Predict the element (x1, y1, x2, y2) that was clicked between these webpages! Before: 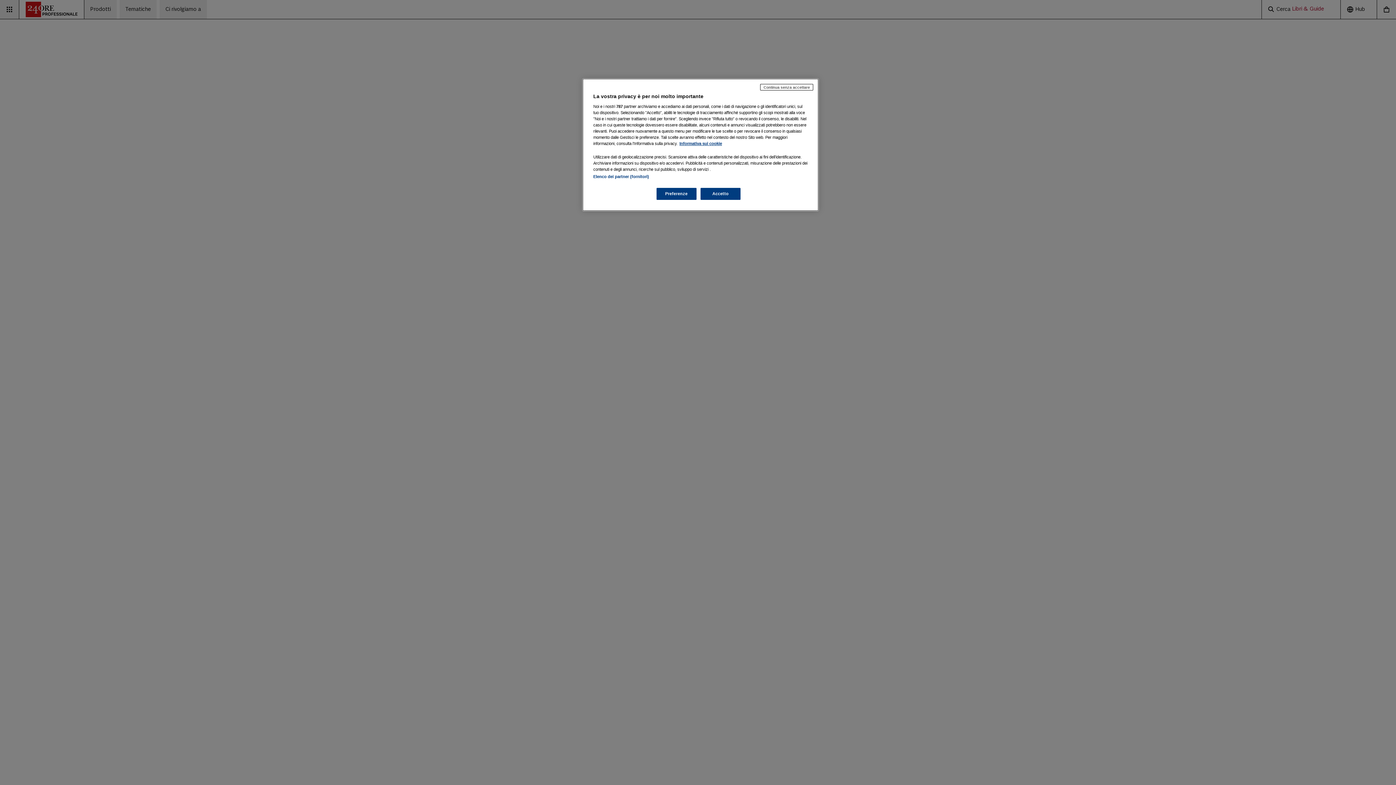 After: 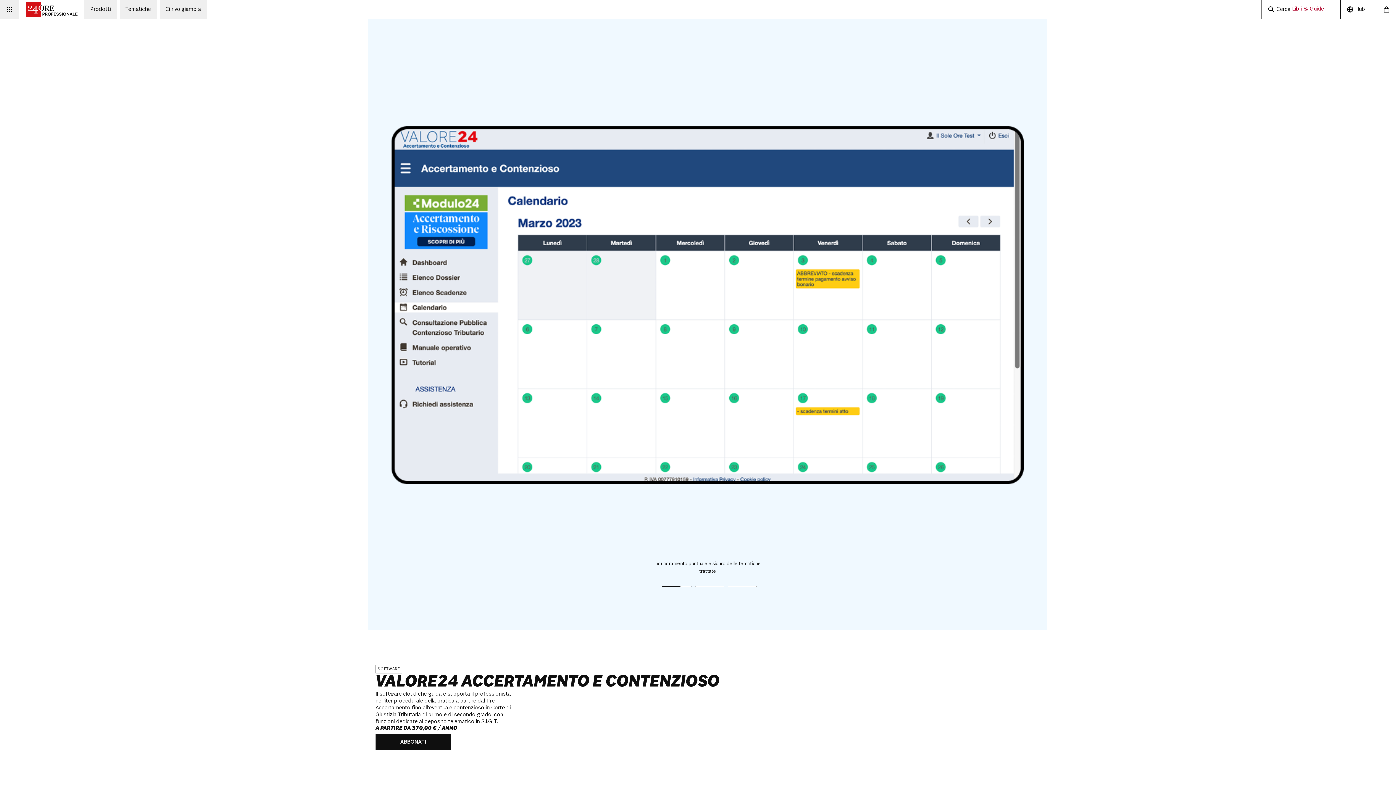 Action: bbox: (700, 188, 740, 200) label: Accetto